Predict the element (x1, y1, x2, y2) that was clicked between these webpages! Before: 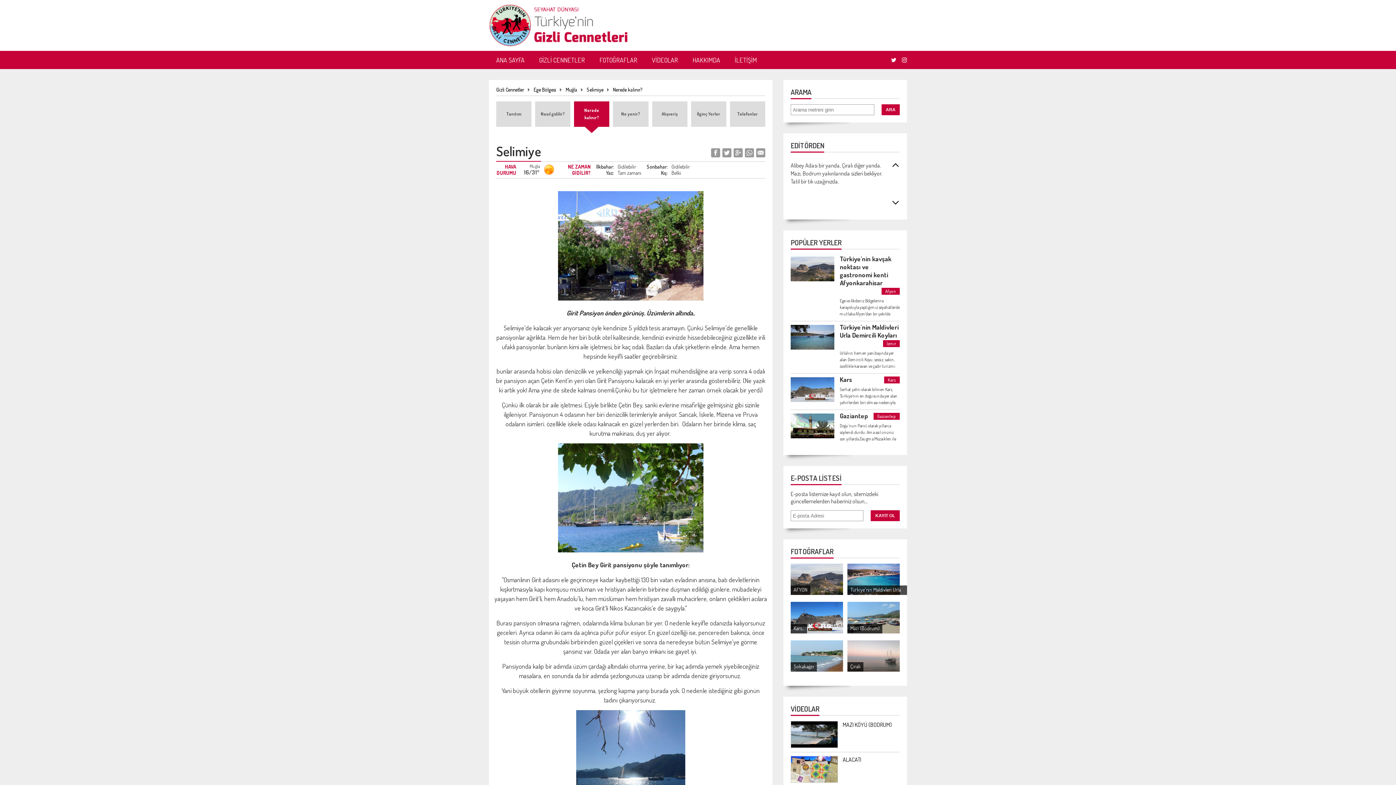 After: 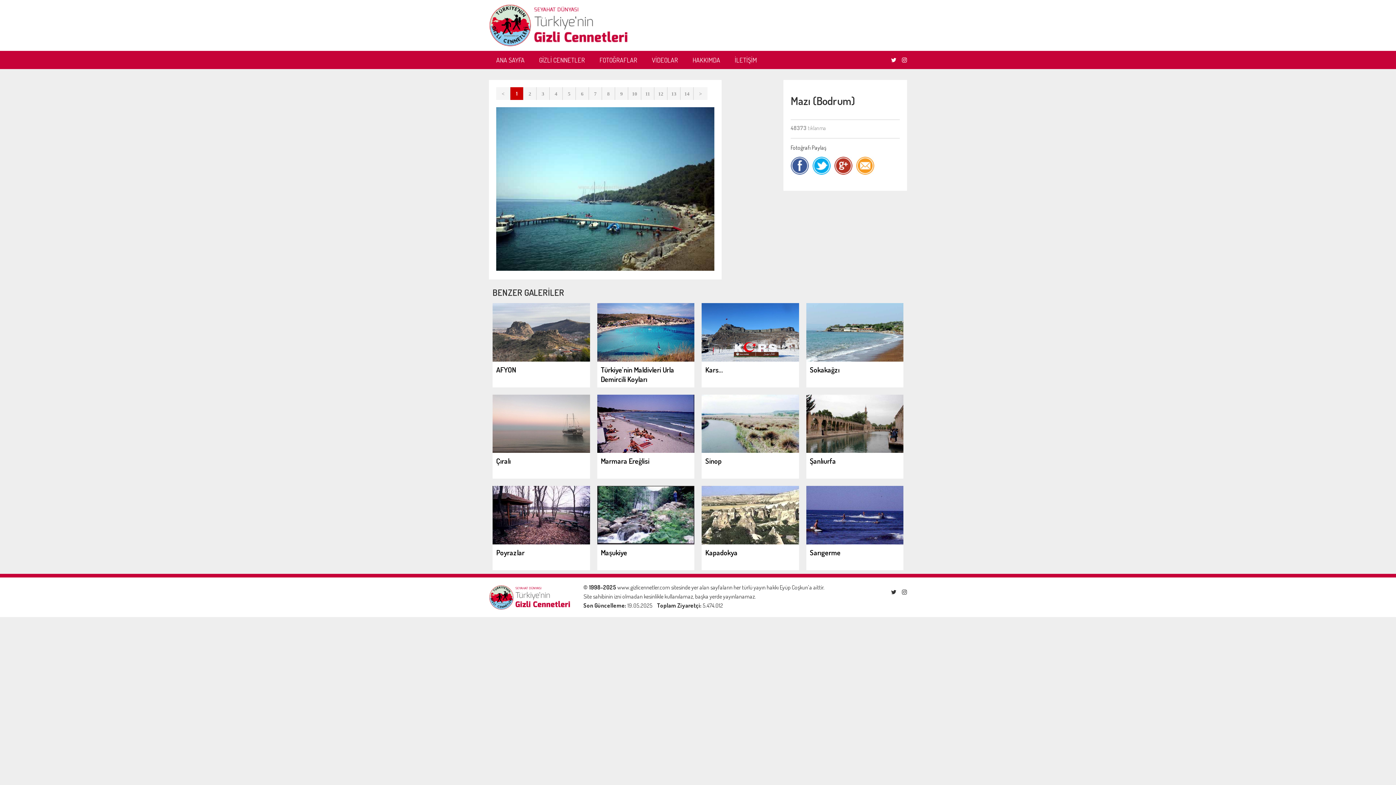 Action: label: Mazı (Bodrum) bbox: (847, 602, 900, 635)